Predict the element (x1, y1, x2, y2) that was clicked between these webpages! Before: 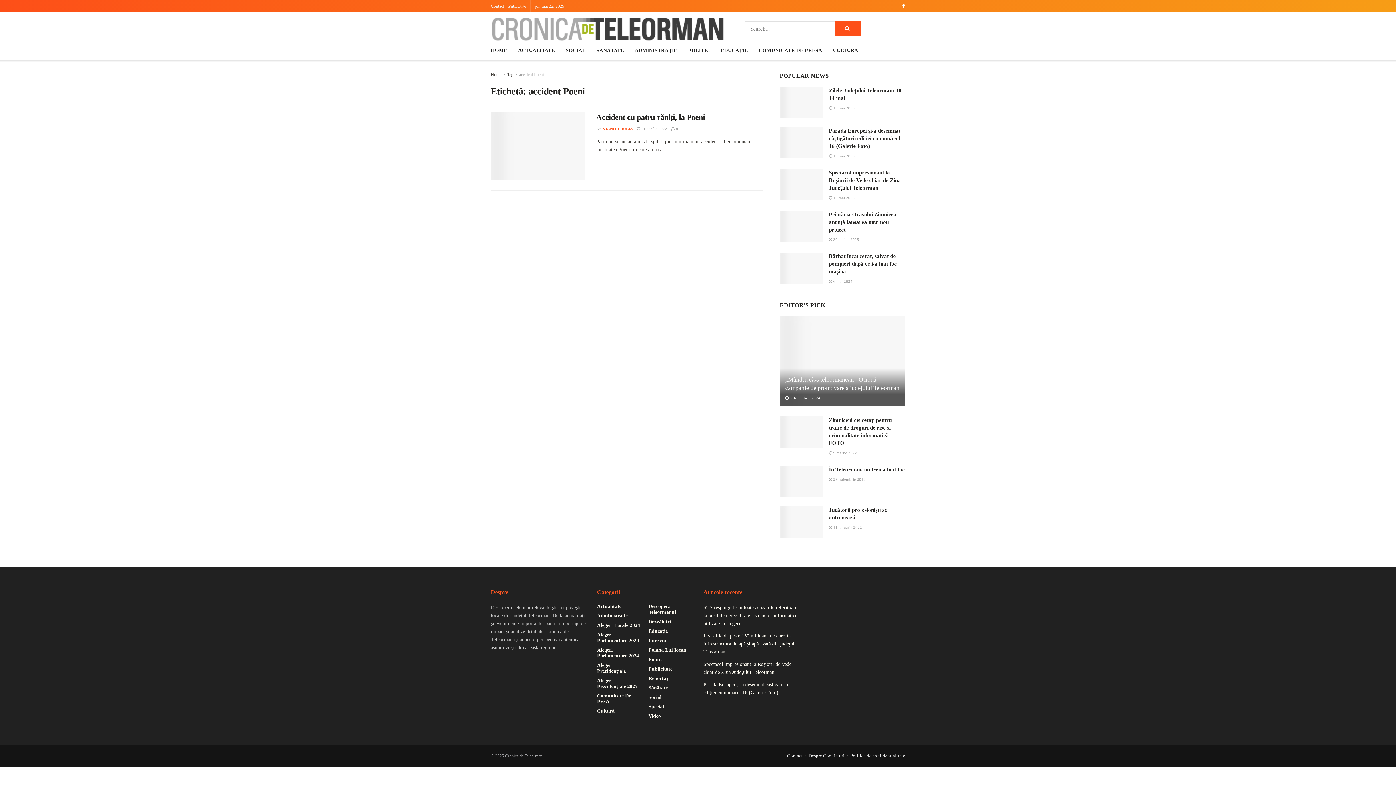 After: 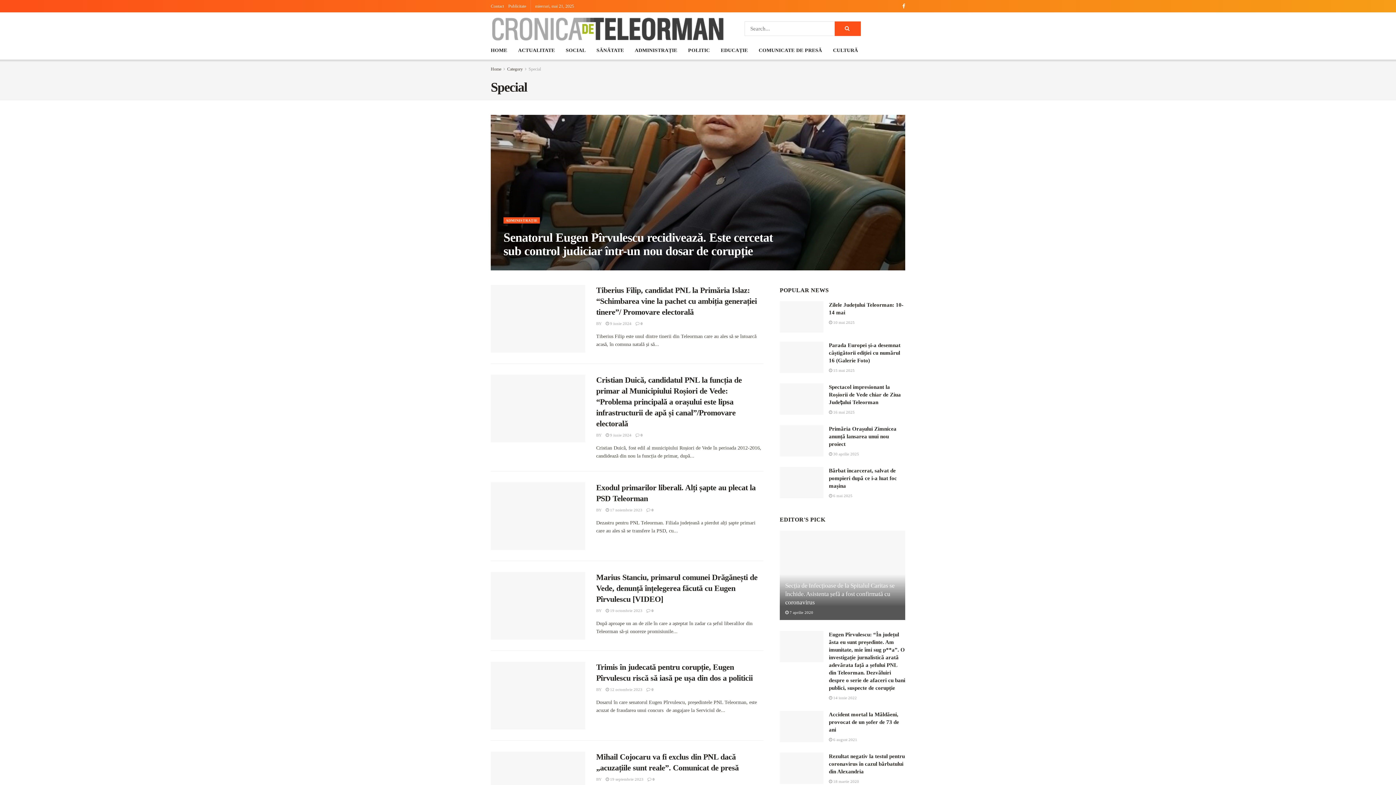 Action: bbox: (648, 704, 664, 710) label: Special